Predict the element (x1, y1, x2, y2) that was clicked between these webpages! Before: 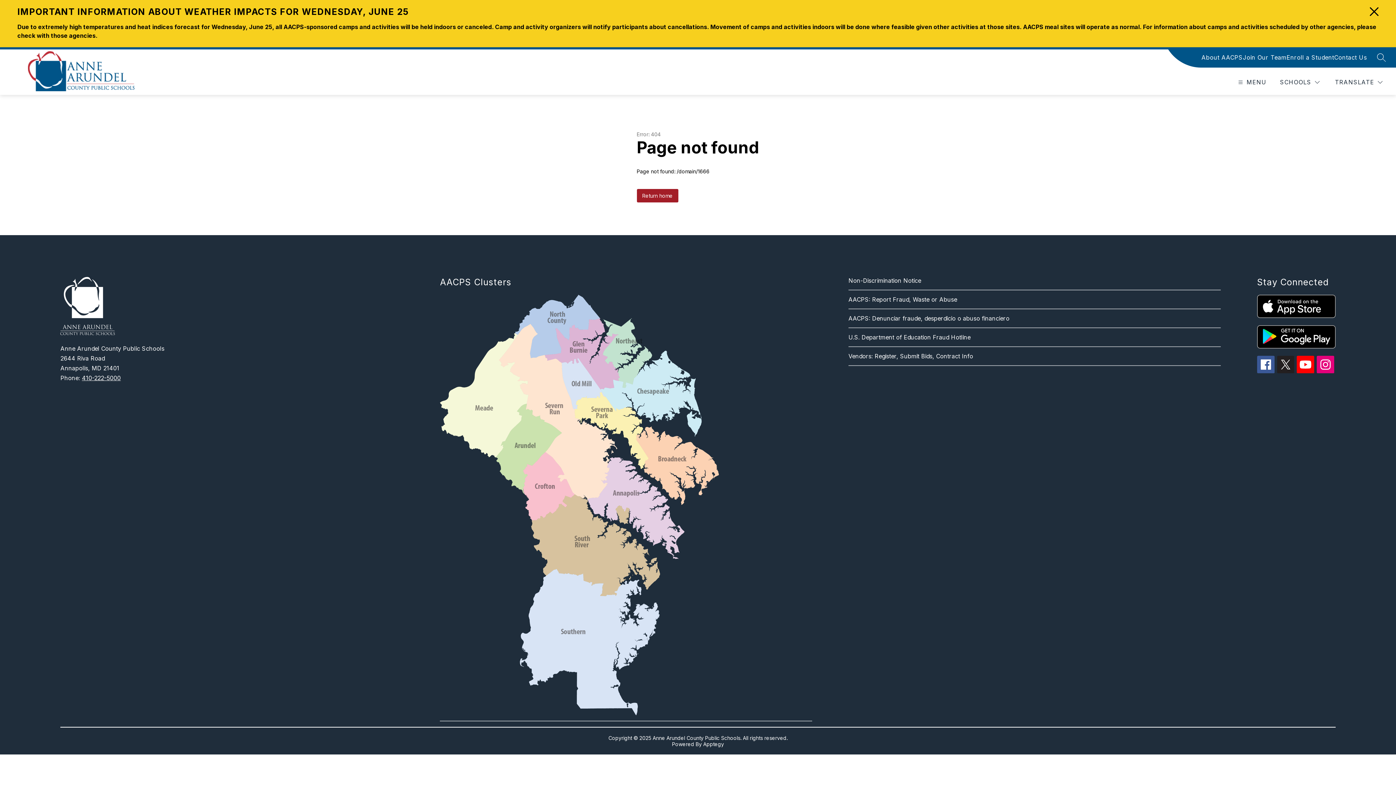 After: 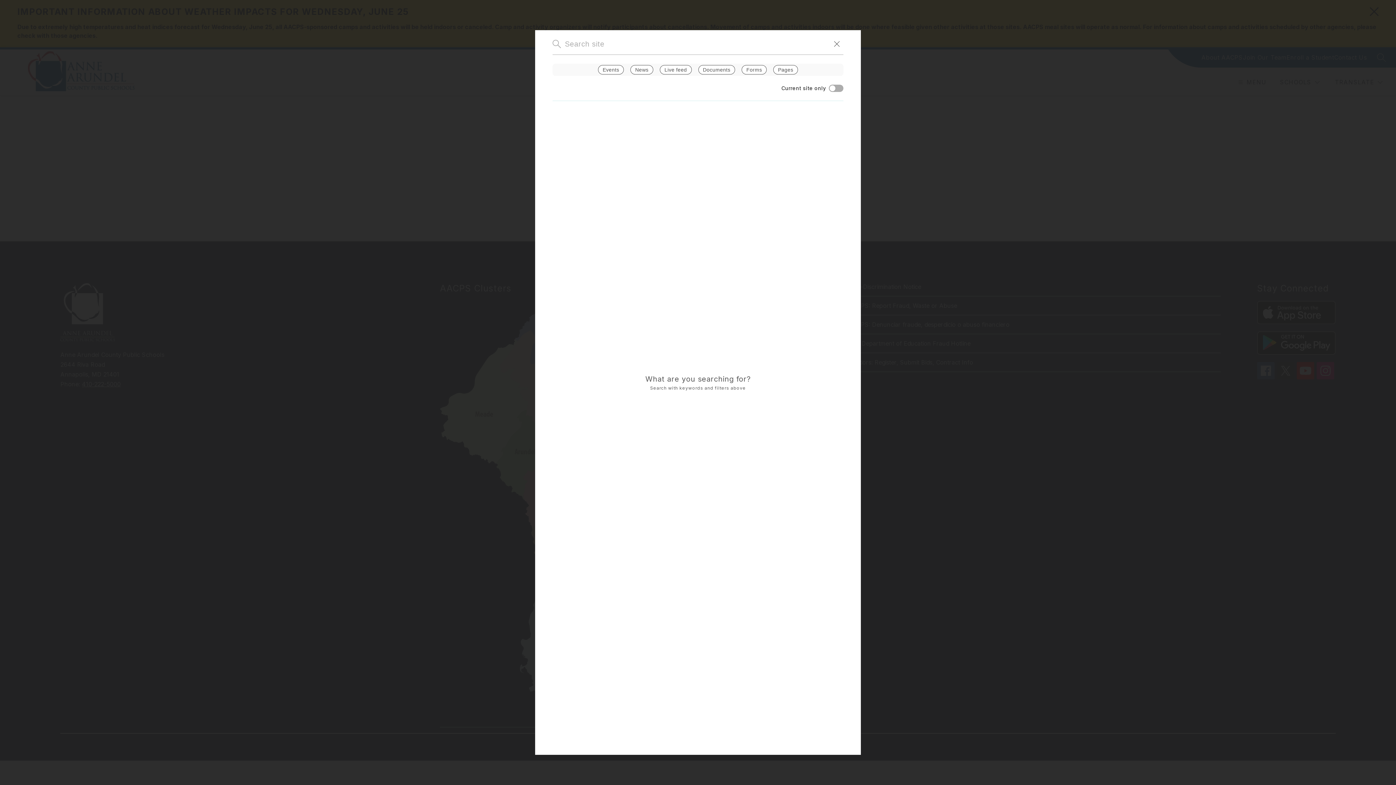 Action: bbox: (1377, 53, 1386, 61) label: SEARCH SITE